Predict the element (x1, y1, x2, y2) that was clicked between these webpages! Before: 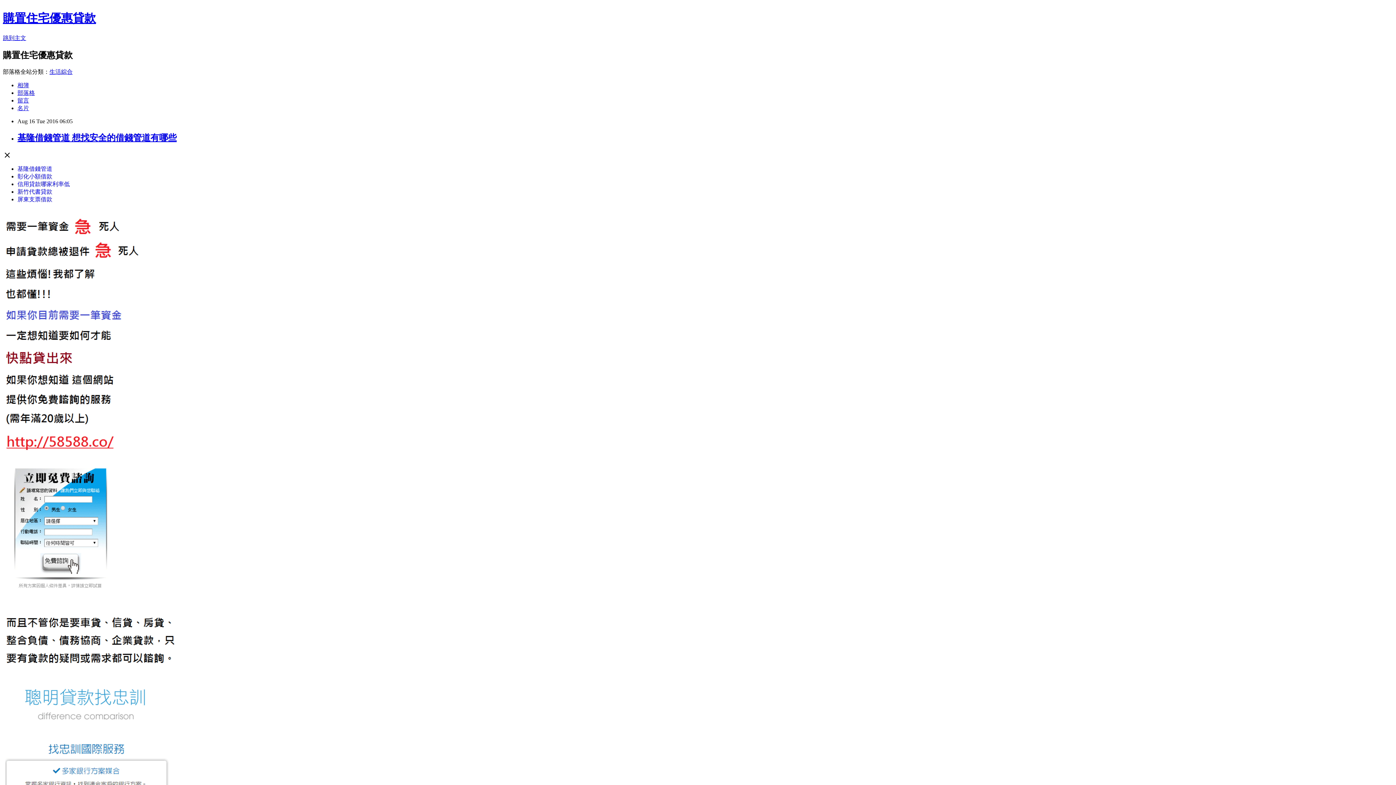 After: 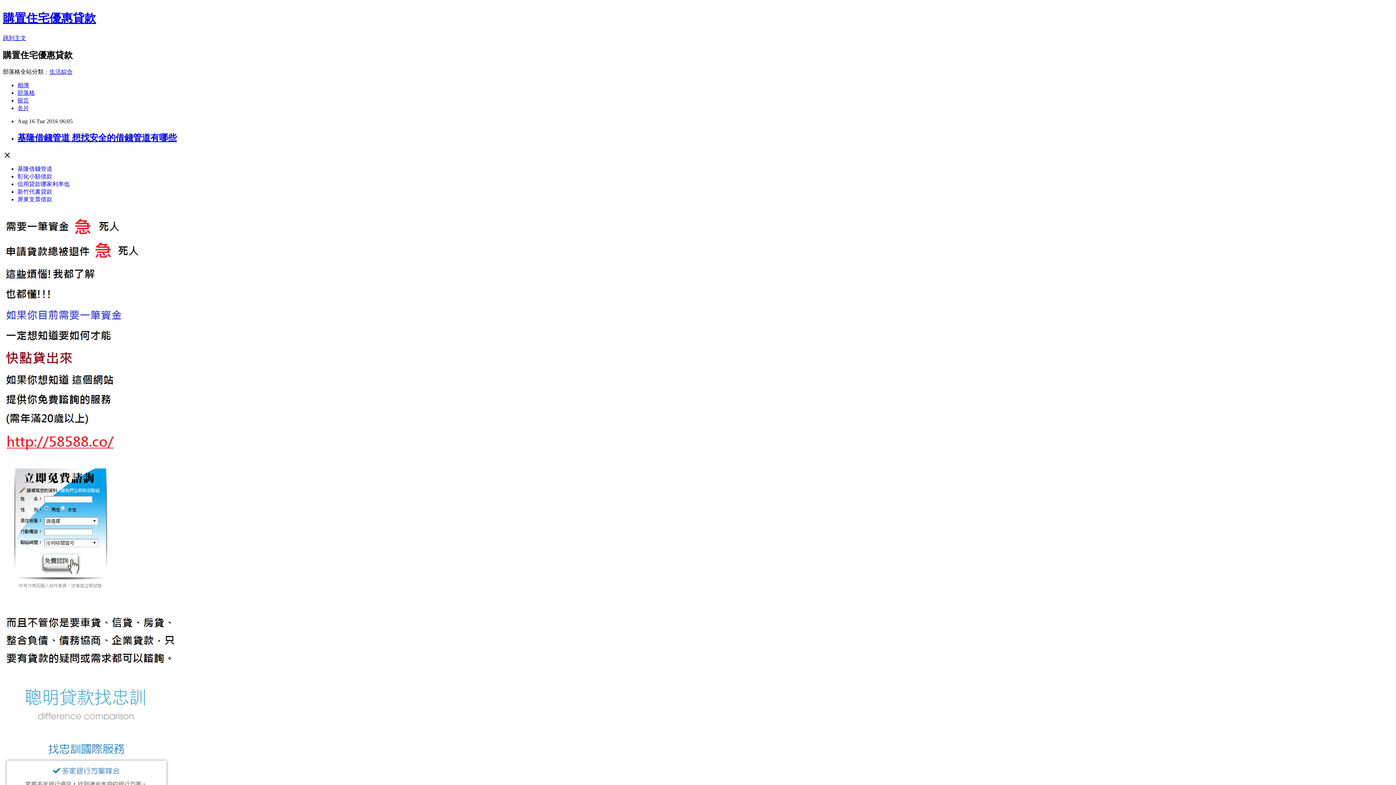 Action: label: 新竹代書貸款 bbox: (17, 188, 52, 194)